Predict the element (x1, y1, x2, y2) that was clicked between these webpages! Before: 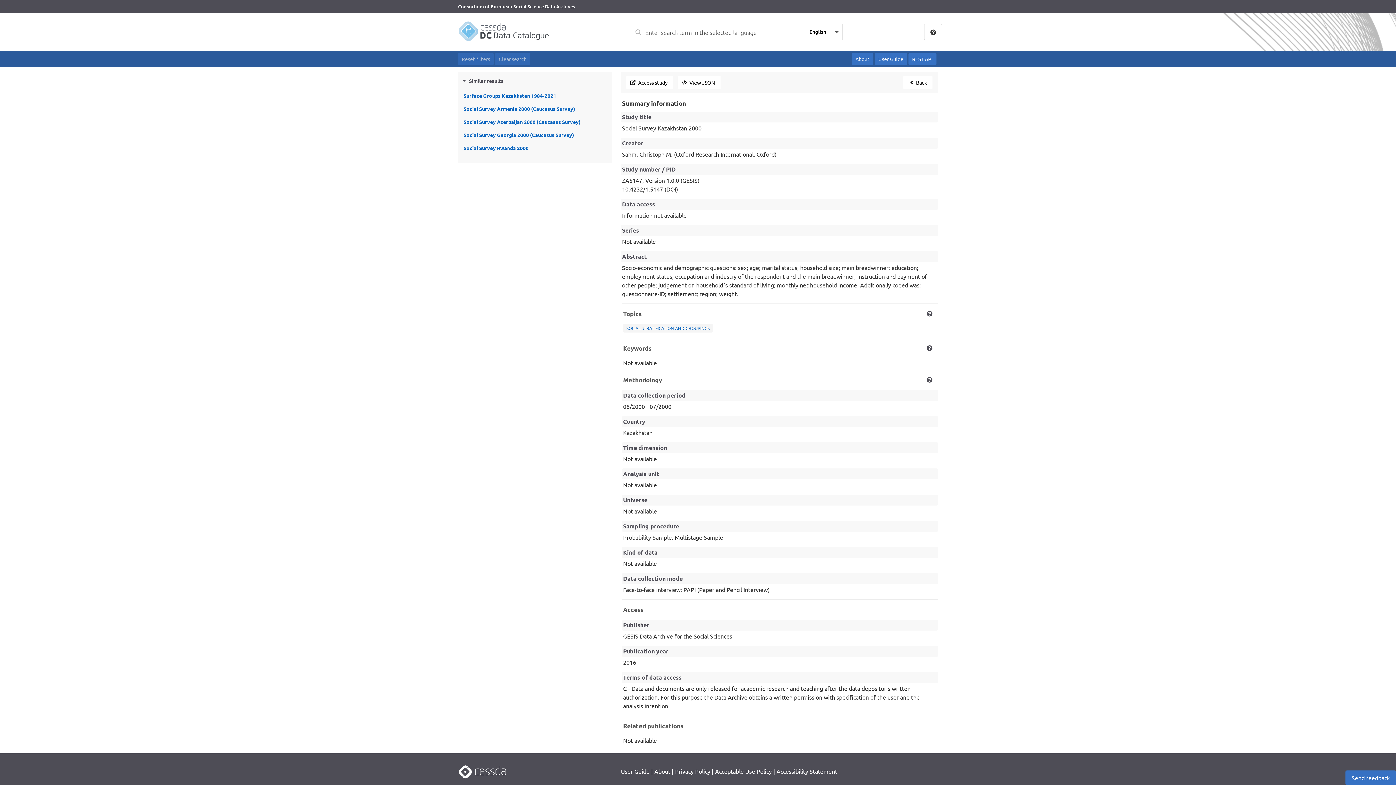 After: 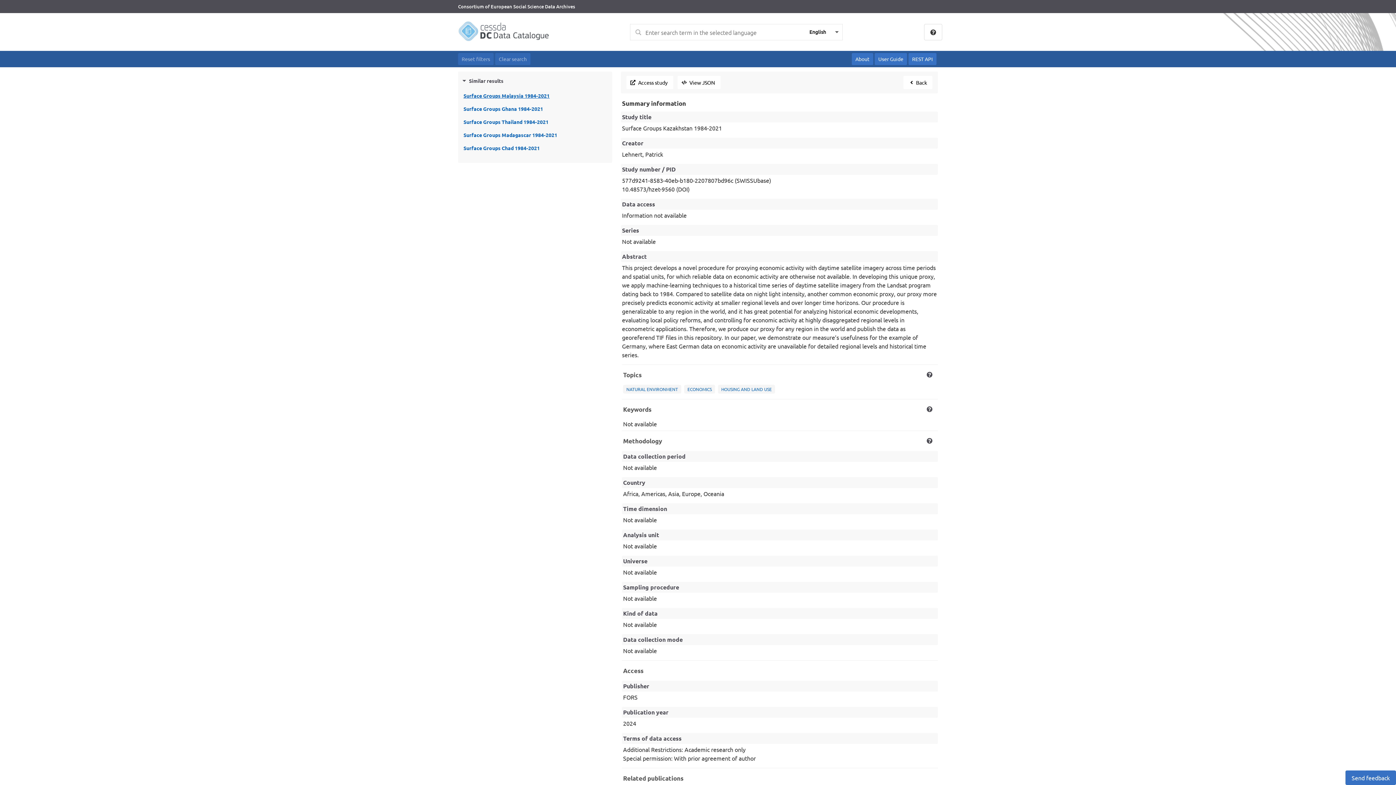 Action: bbox: (463, 92, 606, 99) label: Surface Groups Kazakhstan 1984-2021